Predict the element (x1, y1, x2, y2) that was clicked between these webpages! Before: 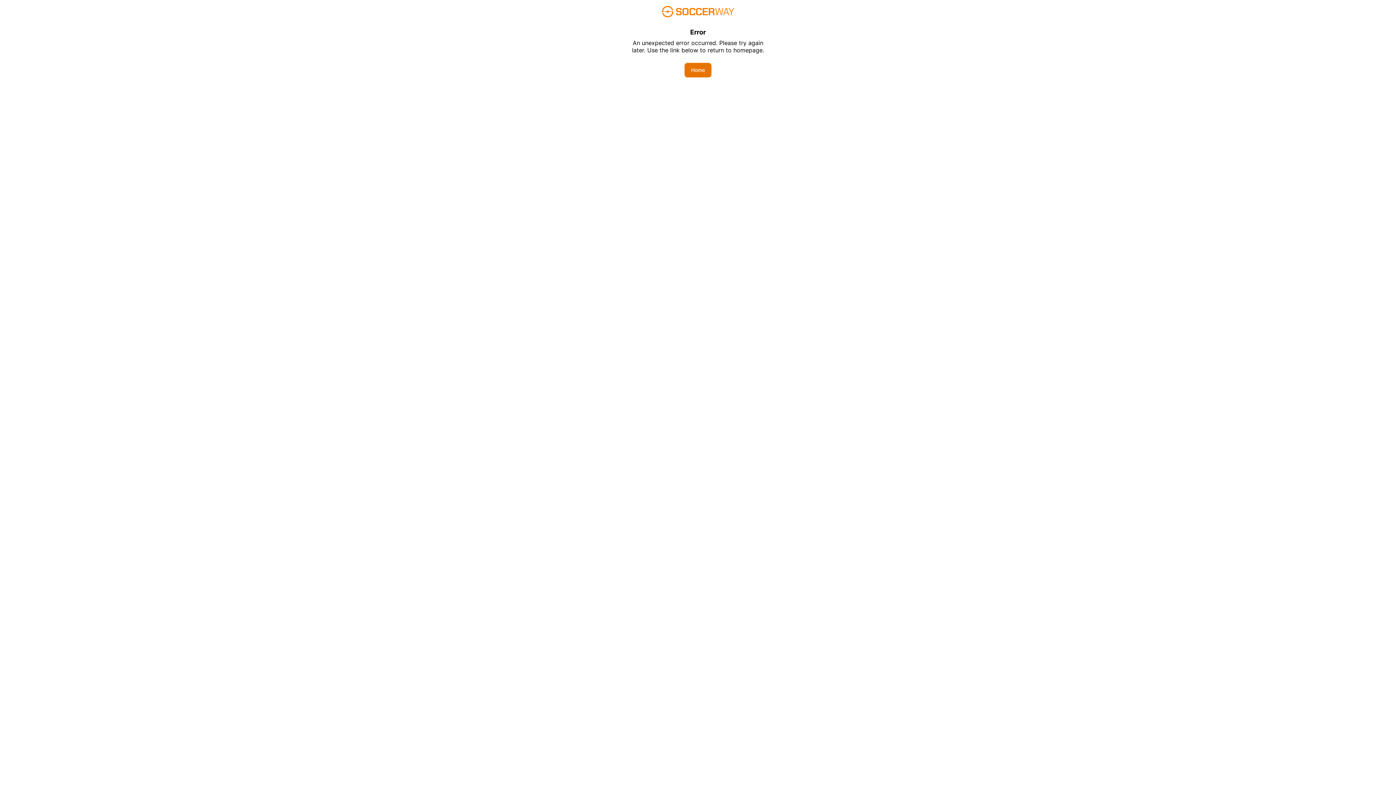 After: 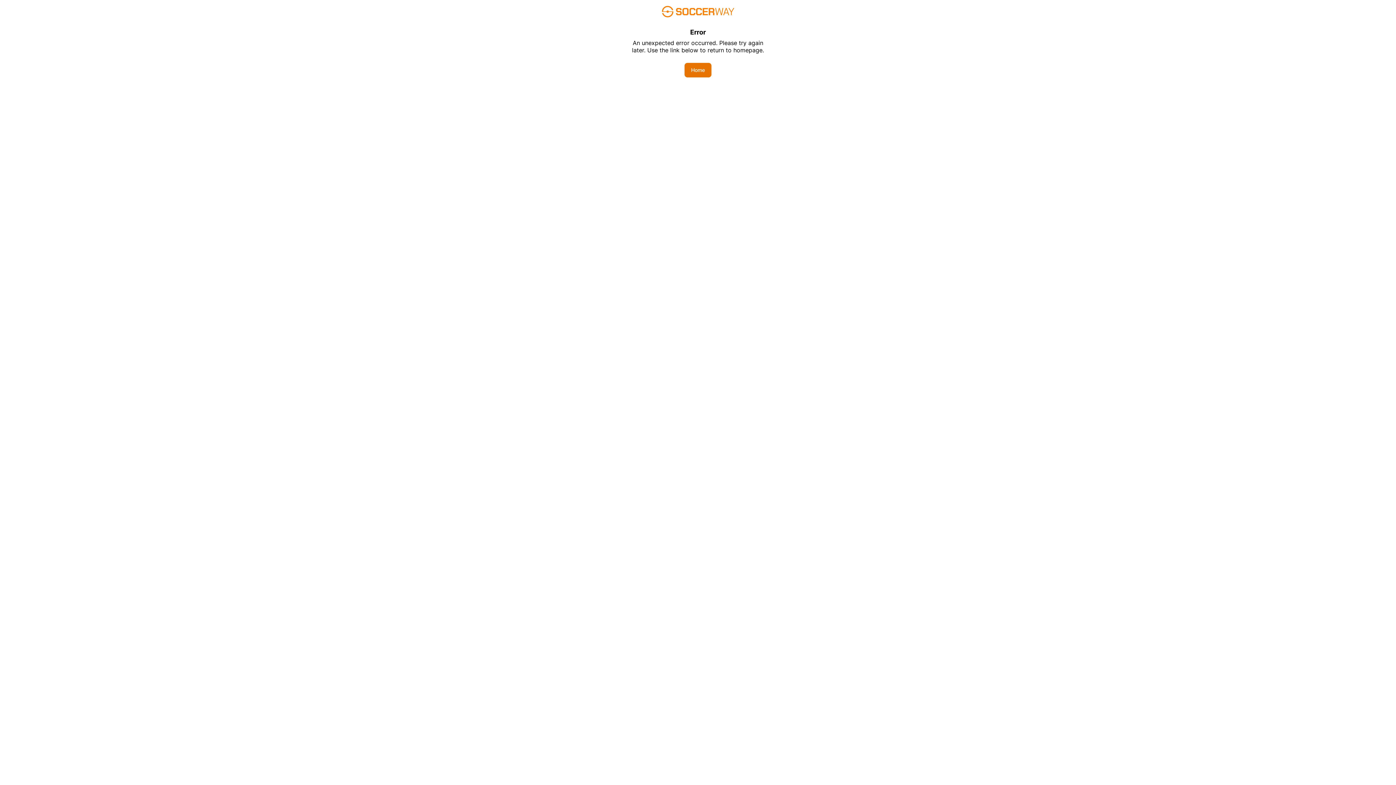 Action: bbox: (684, 62, 711, 77) label: Home